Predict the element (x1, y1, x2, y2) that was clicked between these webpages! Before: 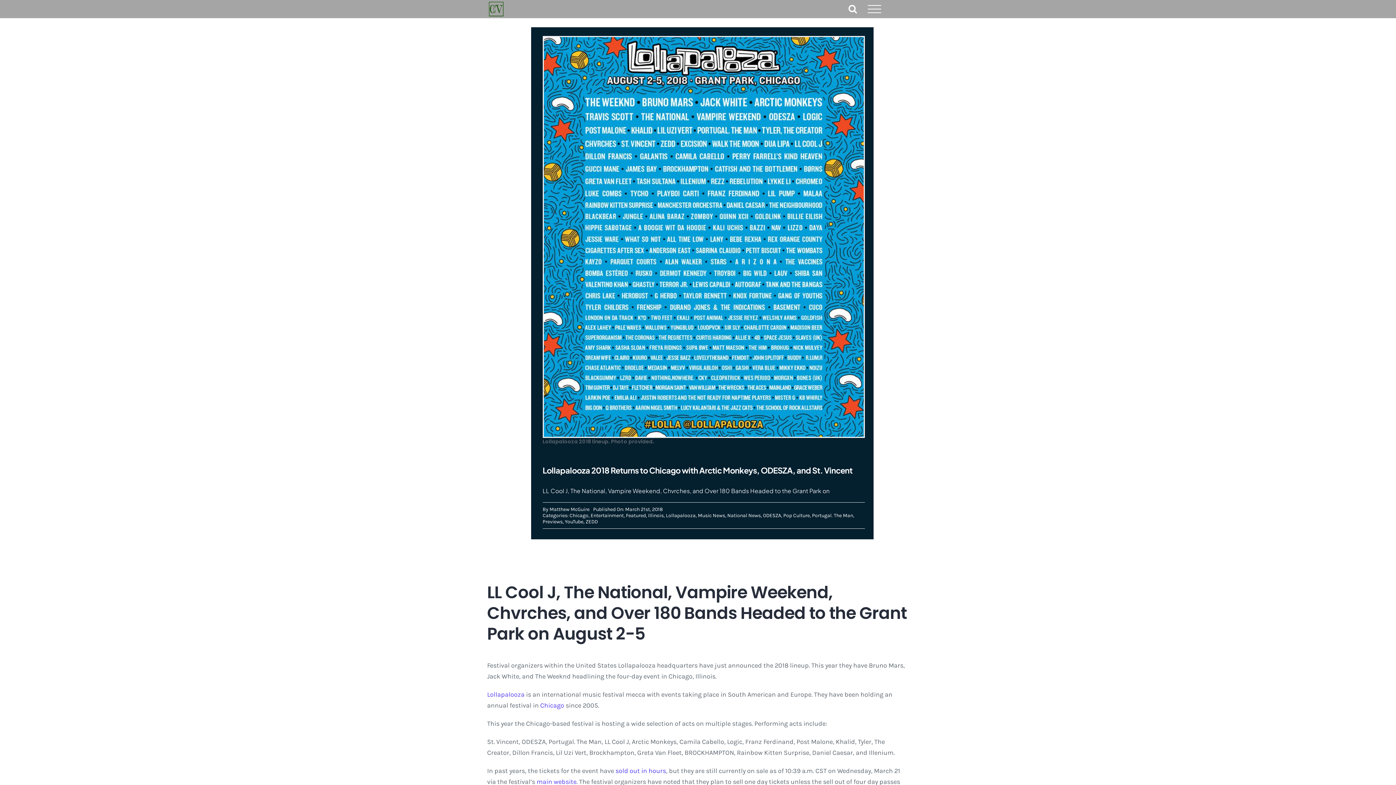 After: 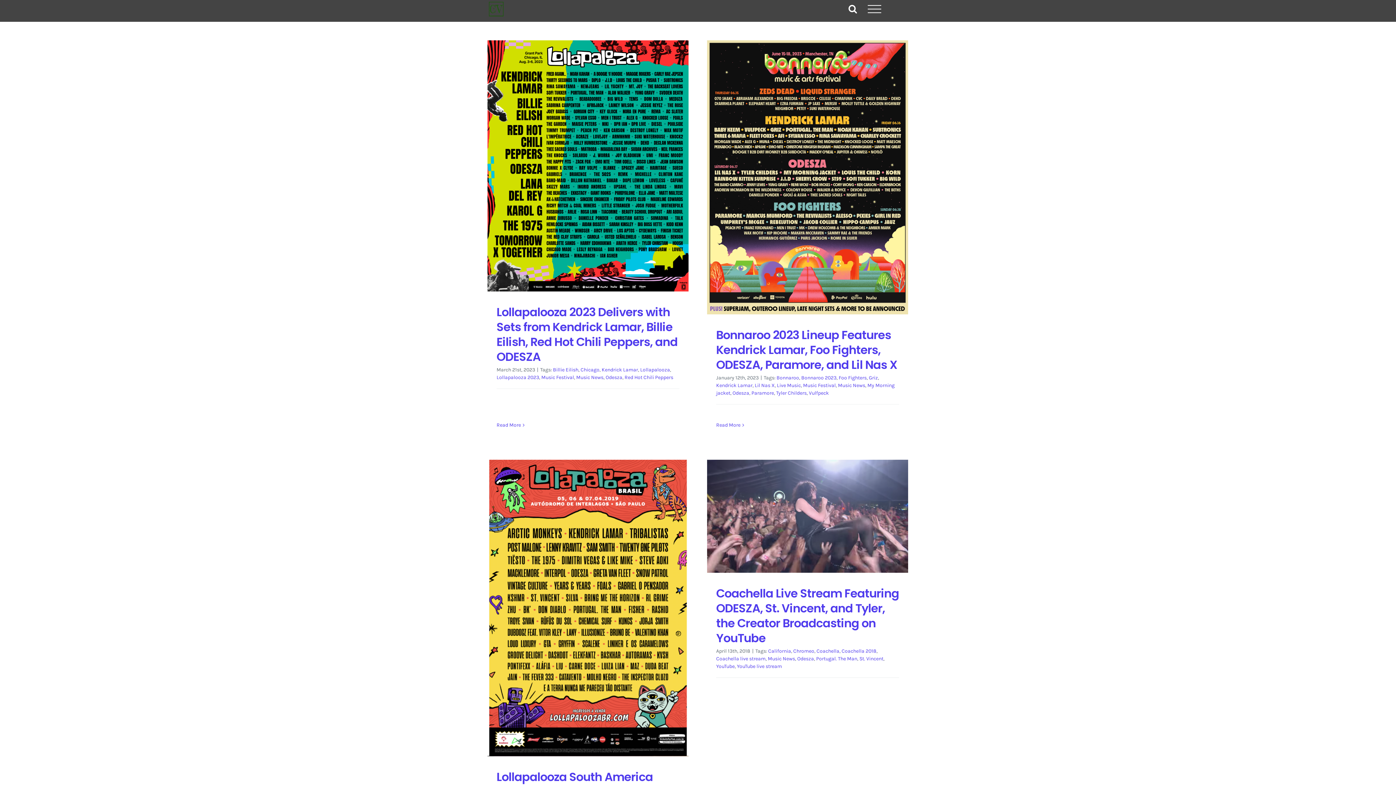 Action: bbox: (812, 512, 853, 518) label: Portugal. The Man